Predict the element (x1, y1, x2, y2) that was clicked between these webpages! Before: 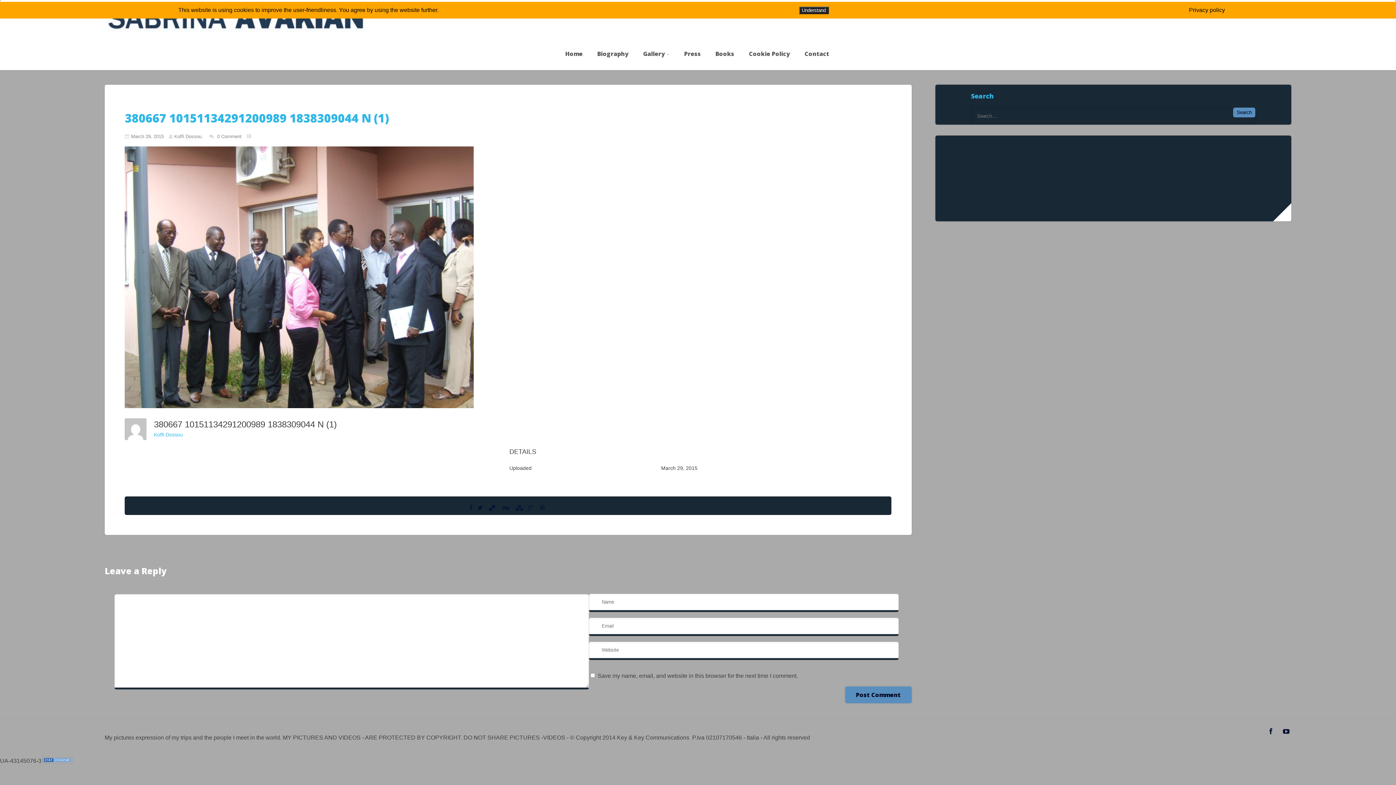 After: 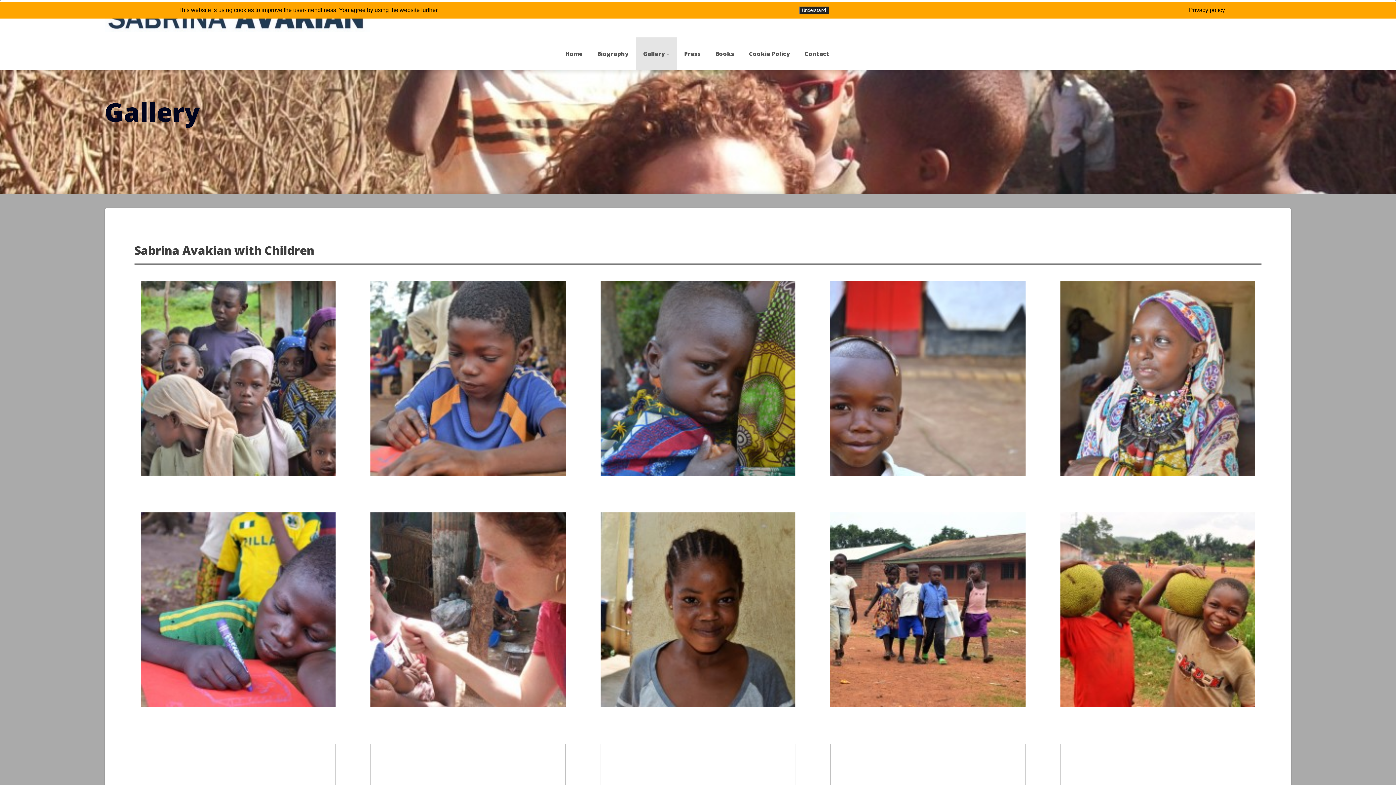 Action: label: Gallery bbox: (643, 49, 669, 57)